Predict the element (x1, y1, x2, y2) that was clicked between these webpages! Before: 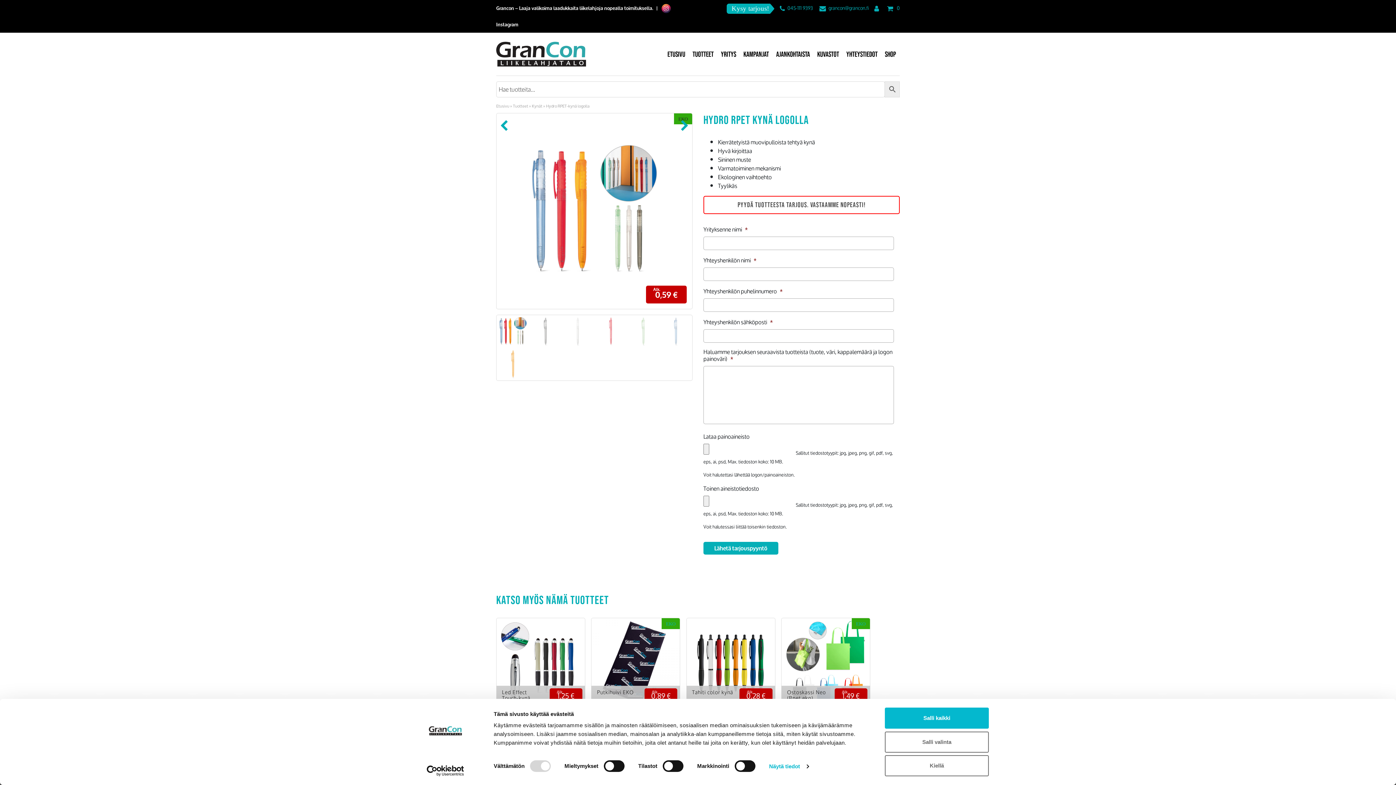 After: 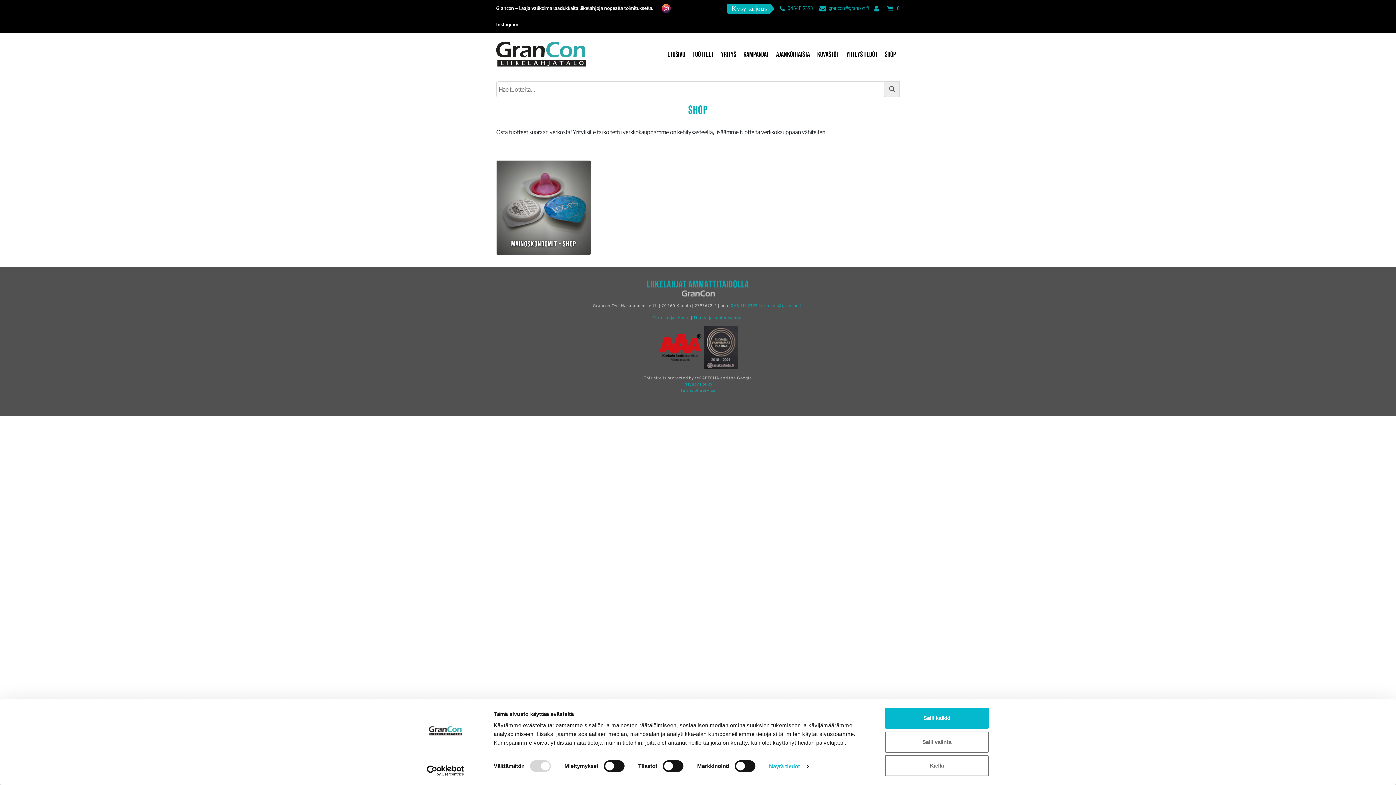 Action: bbox: (881, 46, 900, 61) label: SHOP